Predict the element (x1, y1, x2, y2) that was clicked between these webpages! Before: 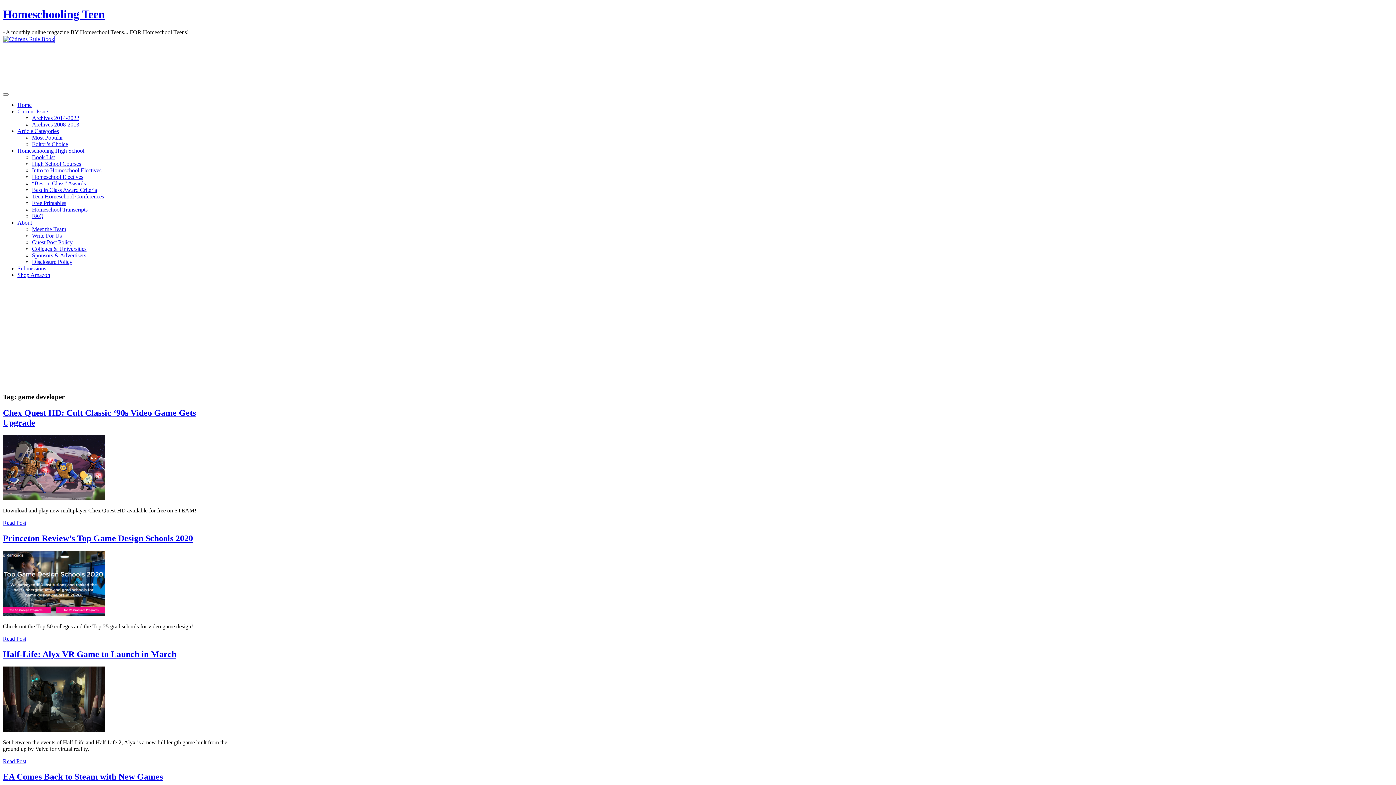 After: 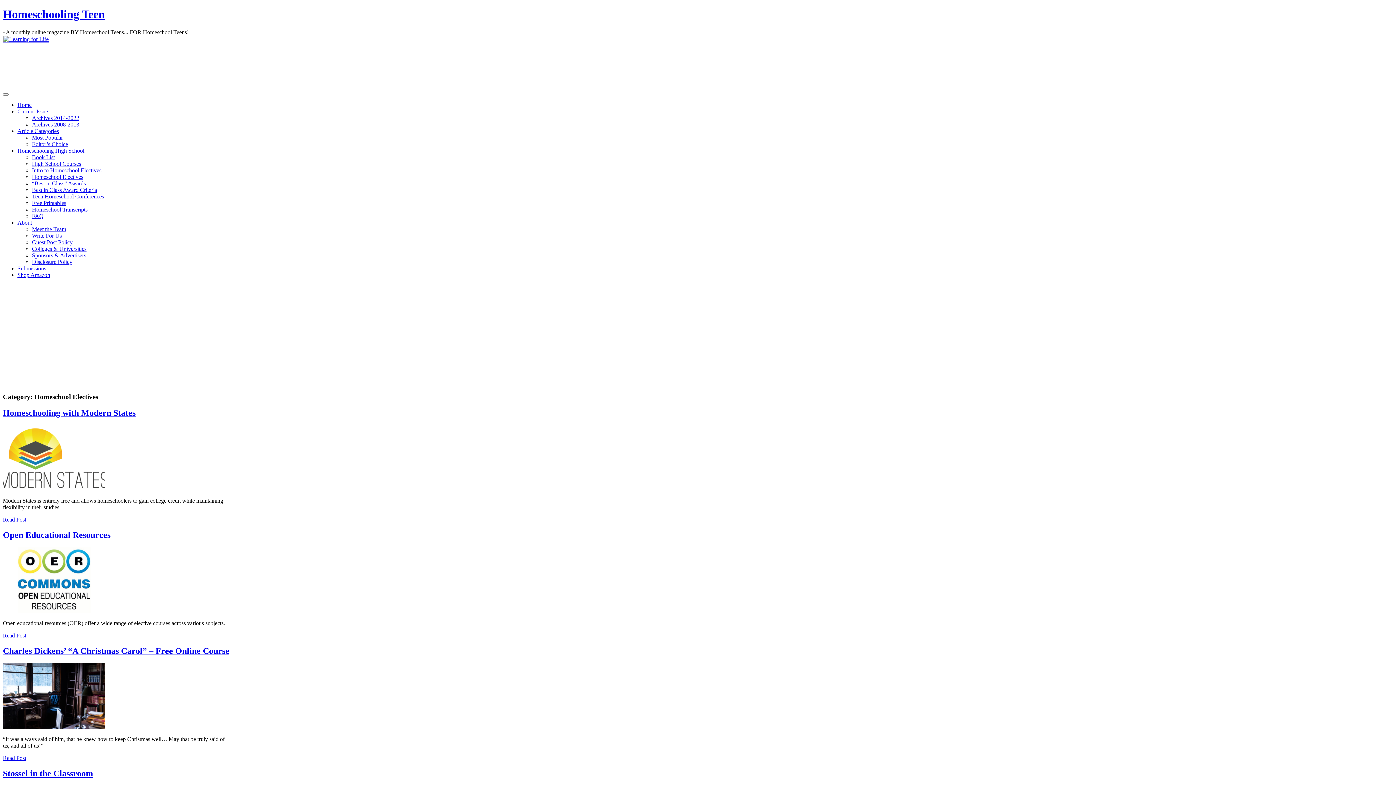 Action: label: Homeschool Electives bbox: (32, 173, 83, 179)